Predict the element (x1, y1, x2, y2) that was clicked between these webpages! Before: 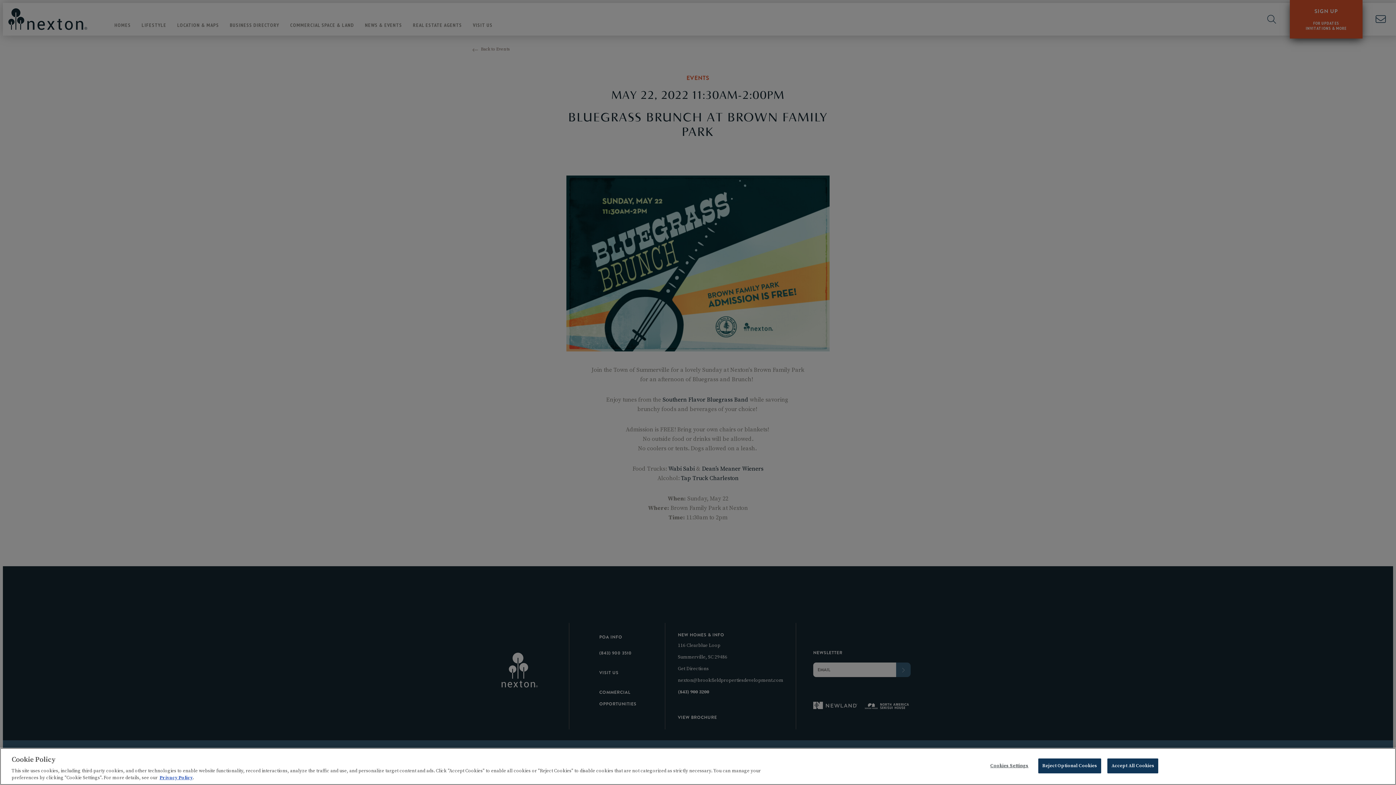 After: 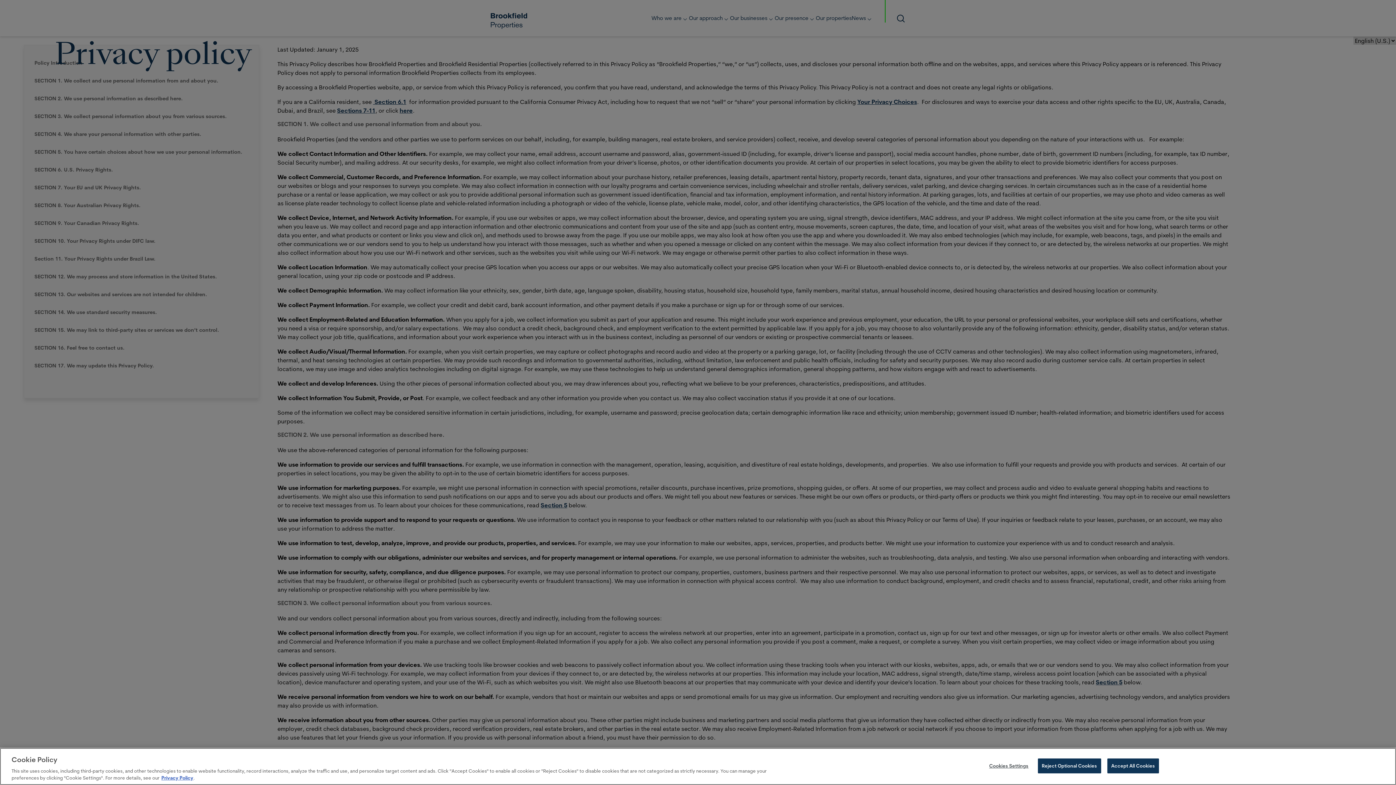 Action: label: Privacy Policy bbox: (159, 775, 192, 781)